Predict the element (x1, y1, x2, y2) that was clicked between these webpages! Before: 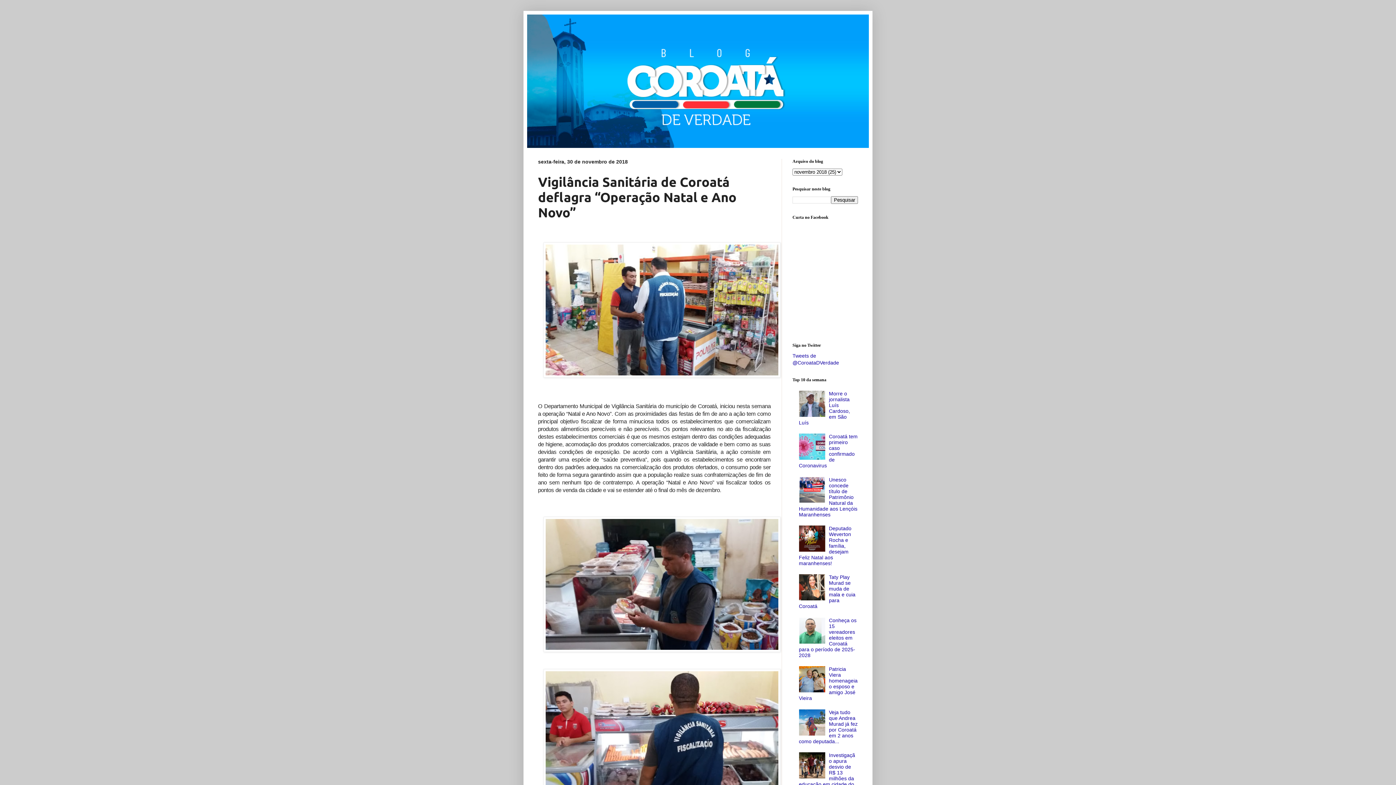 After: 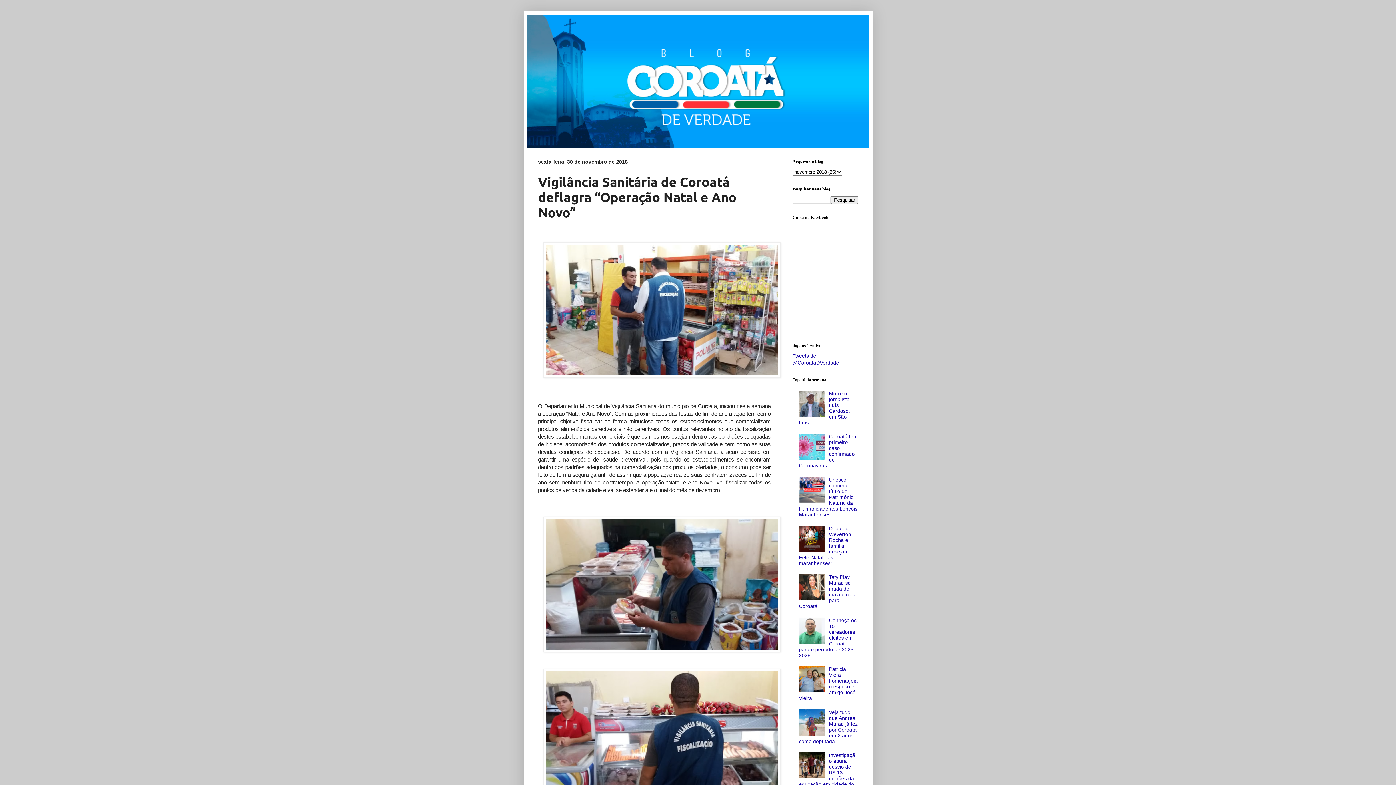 Action: bbox: (799, 639, 827, 645)